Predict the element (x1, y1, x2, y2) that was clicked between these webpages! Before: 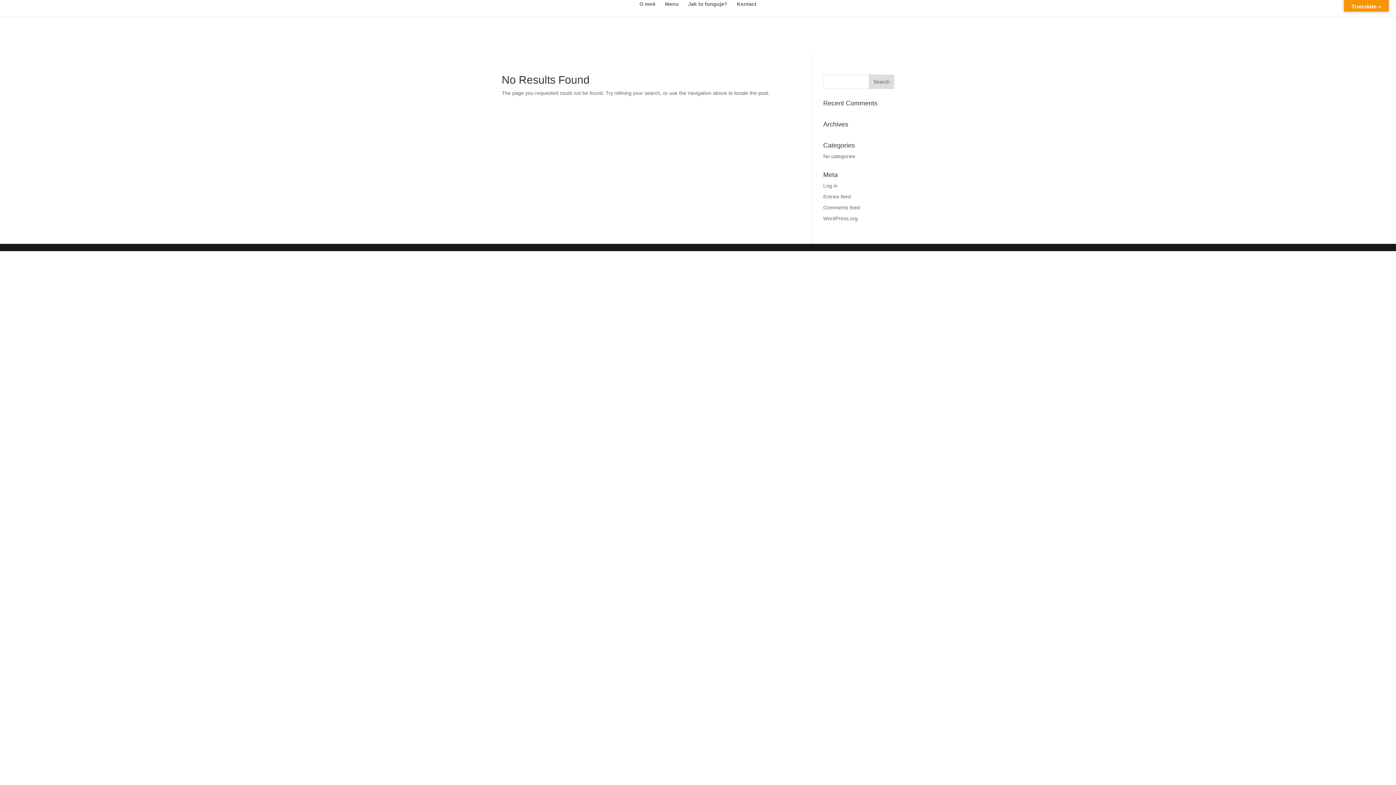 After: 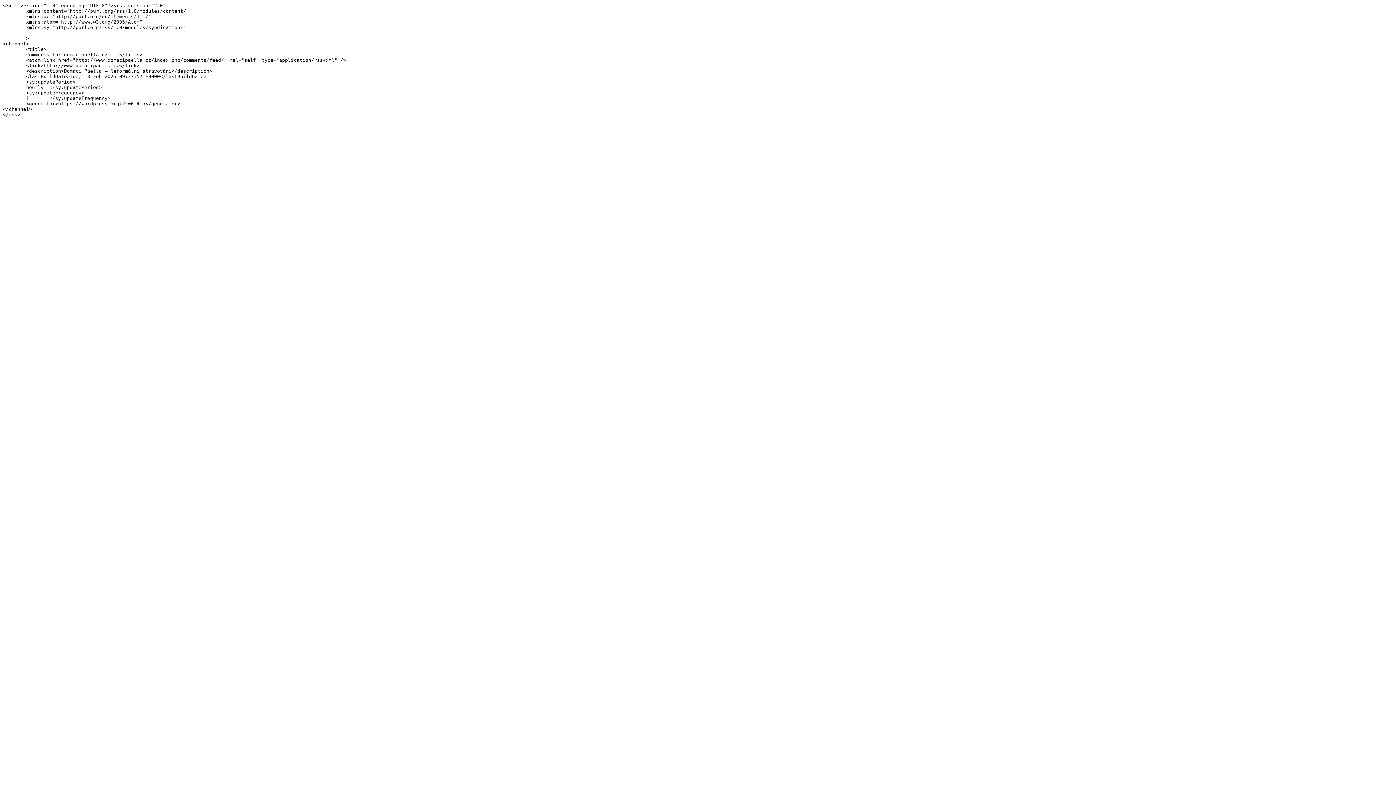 Action: bbox: (823, 204, 860, 210) label: Comments feed